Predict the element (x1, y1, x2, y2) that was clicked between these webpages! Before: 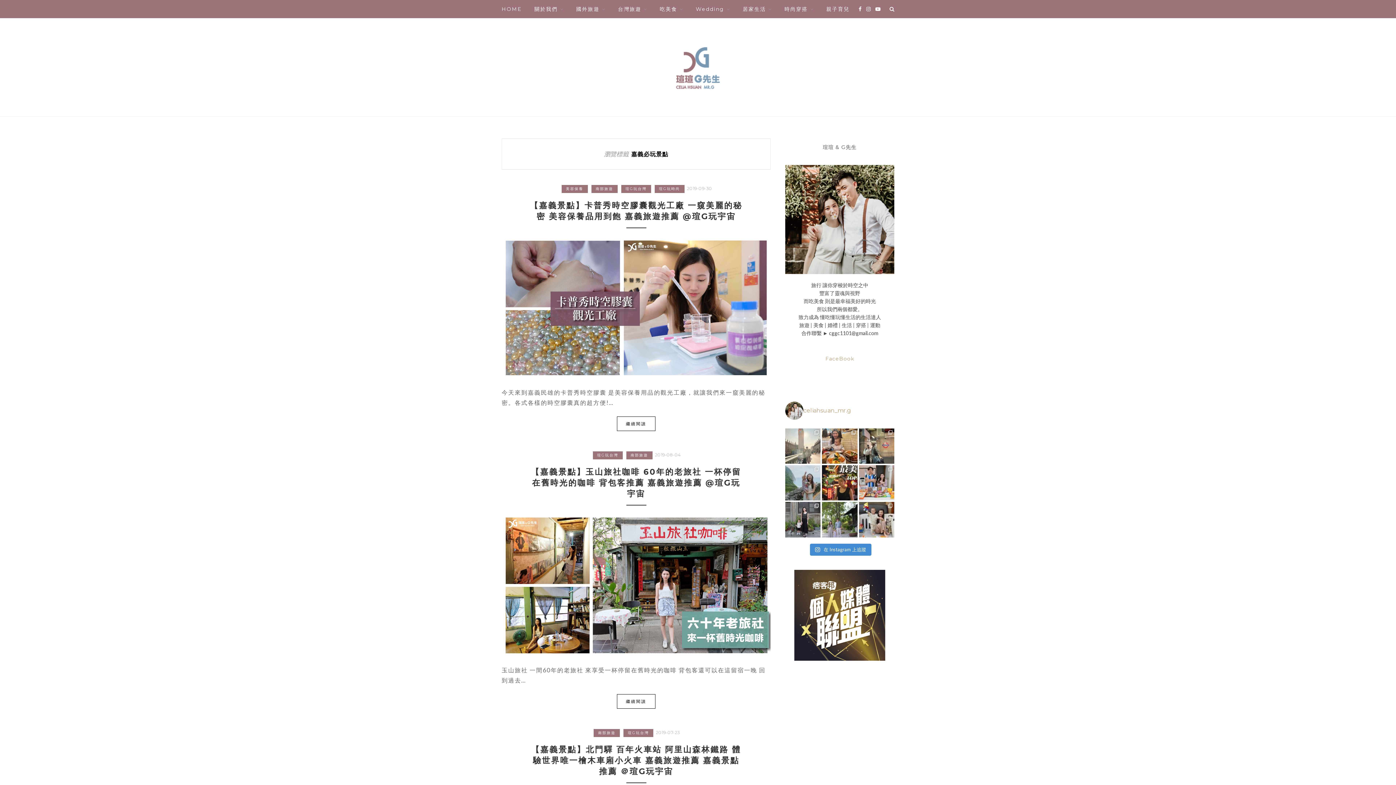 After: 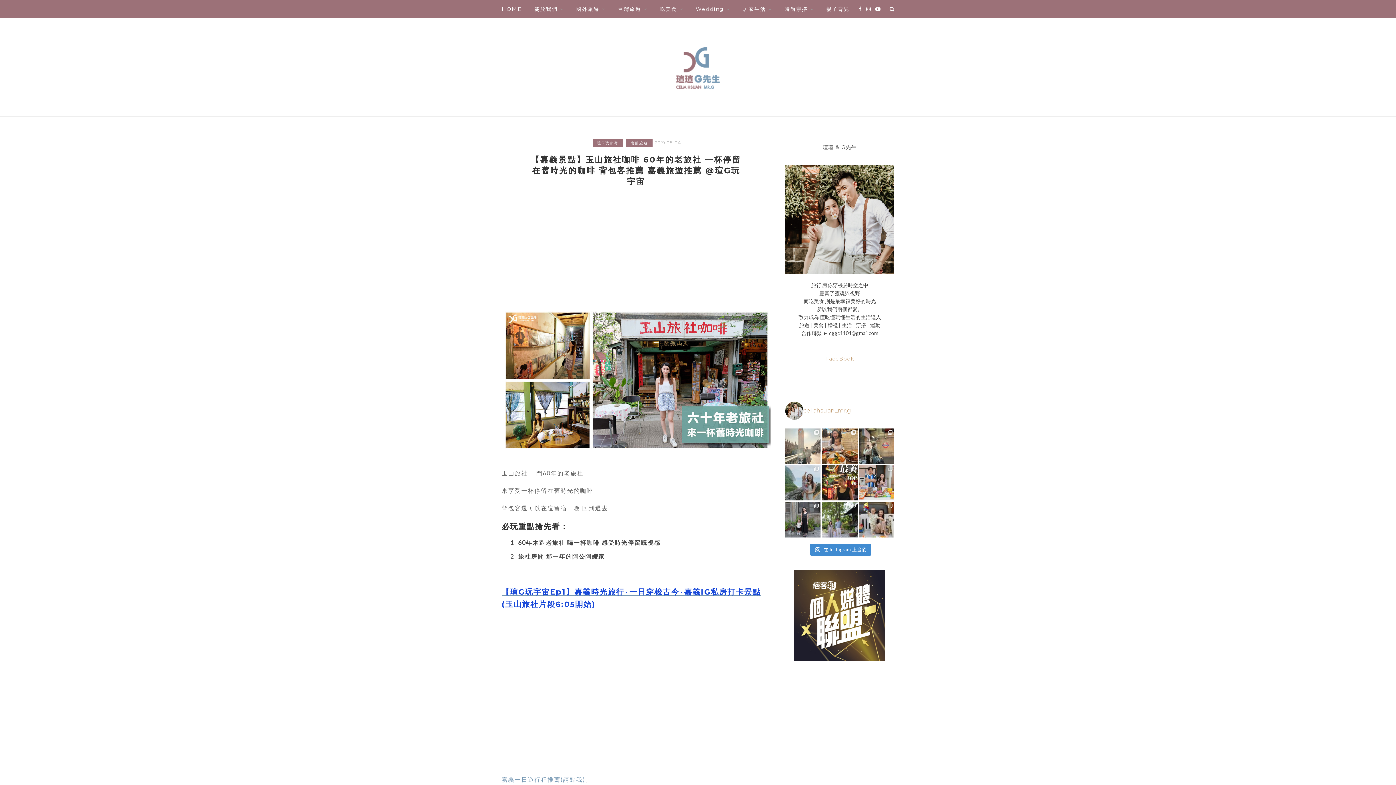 Action: bbox: (531, 467, 741, 499) label: 【嘉義景點】玉山旅社咖啡 60年的老旅社 一杯停留在舊時光的咖啡 背包客推薦 嘉義旅遊推薦 @瑄G玩宇宙